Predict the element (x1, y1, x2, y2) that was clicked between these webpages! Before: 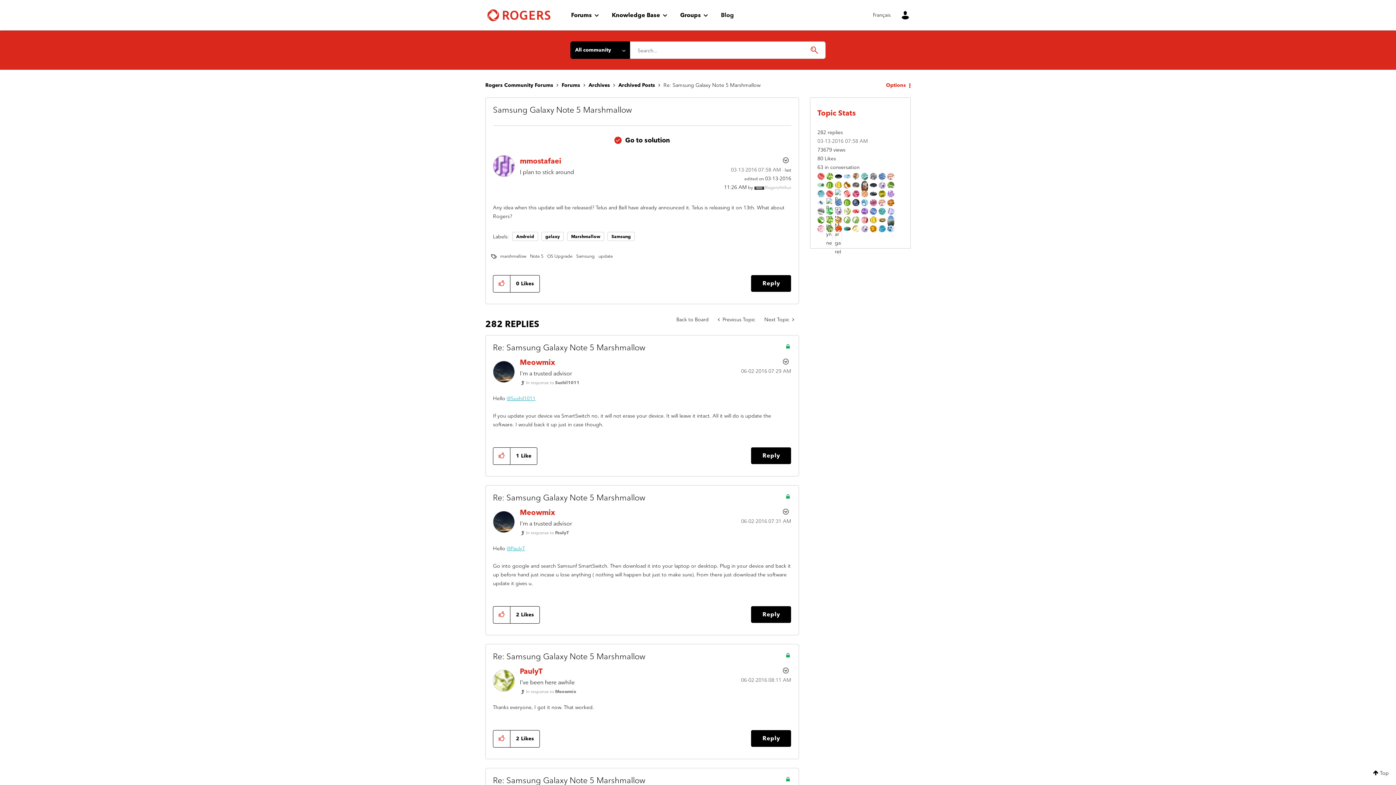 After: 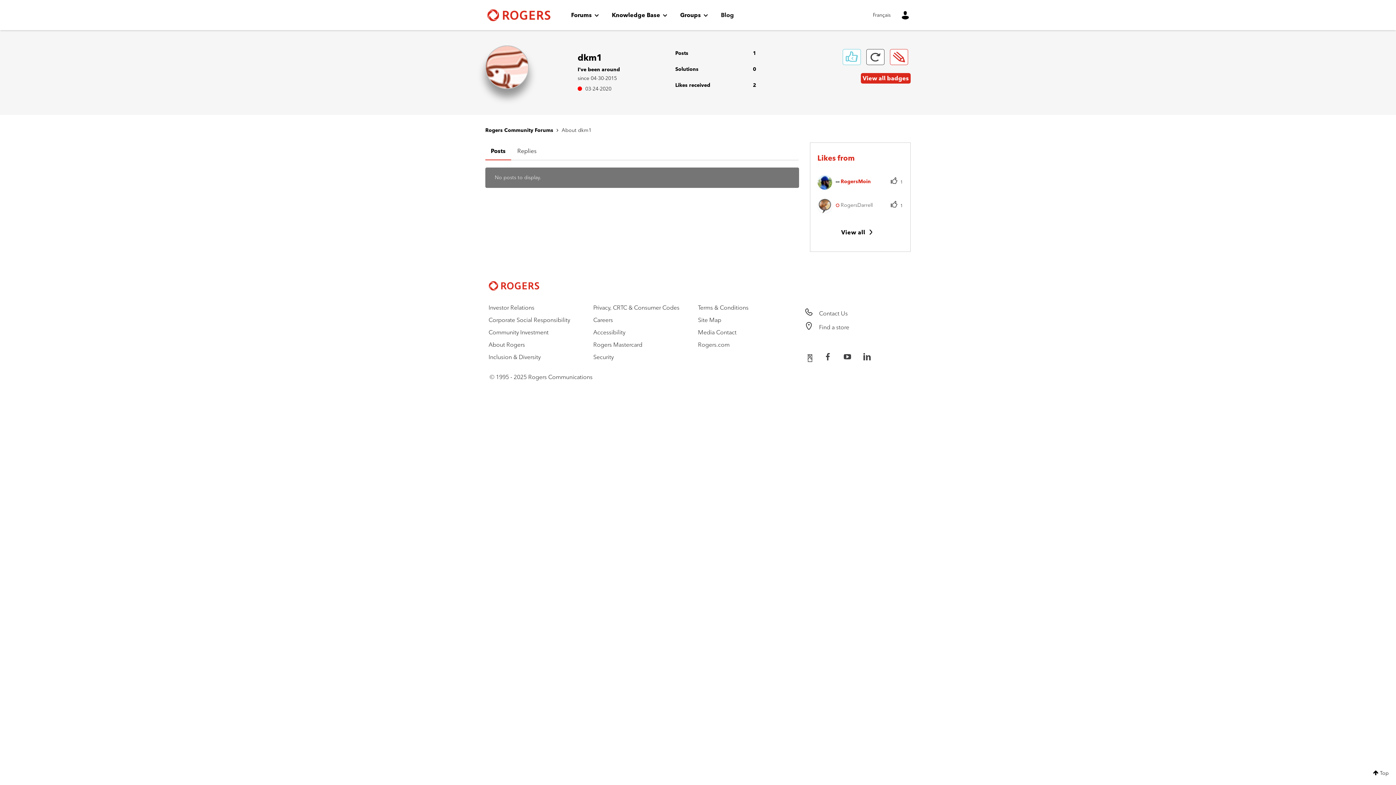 Action: bbox: (878, 199, 885, 205)